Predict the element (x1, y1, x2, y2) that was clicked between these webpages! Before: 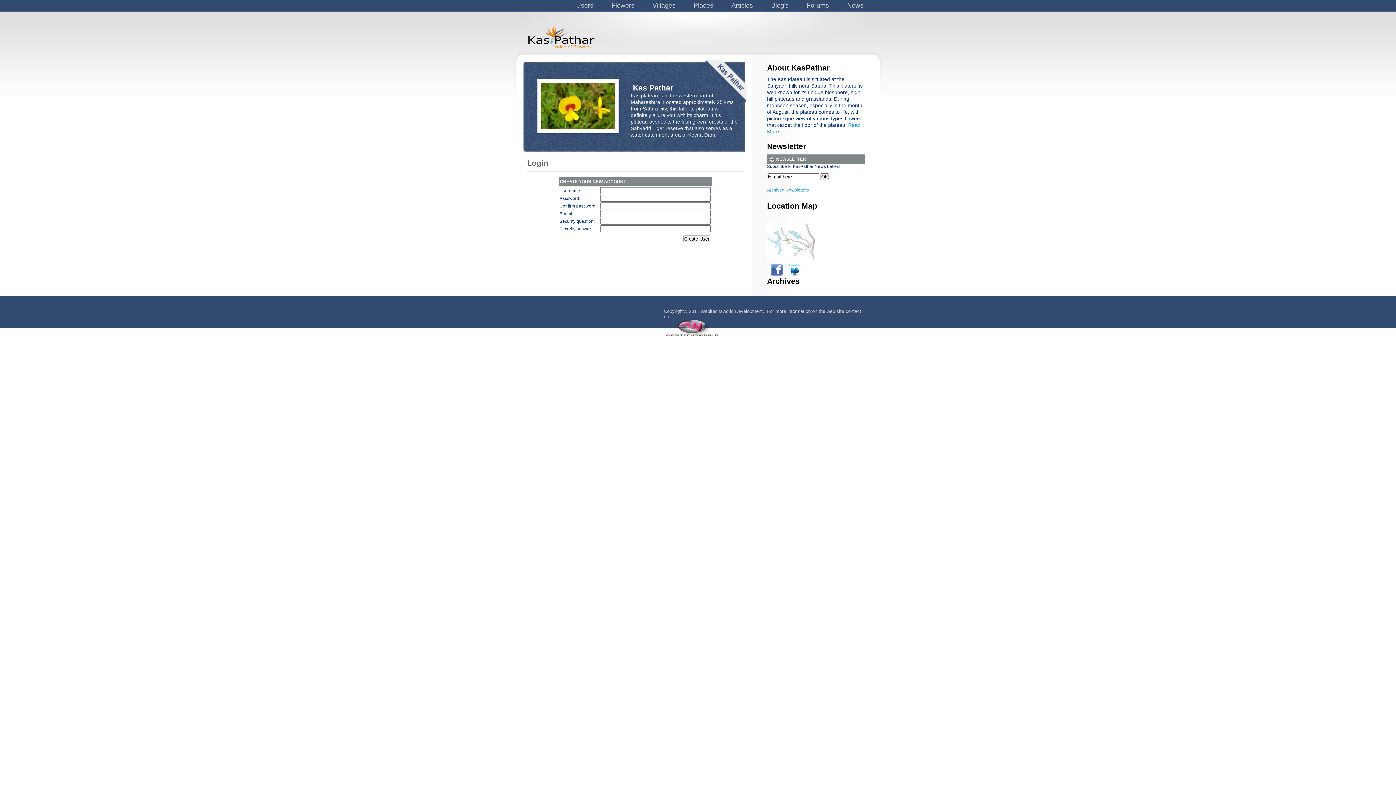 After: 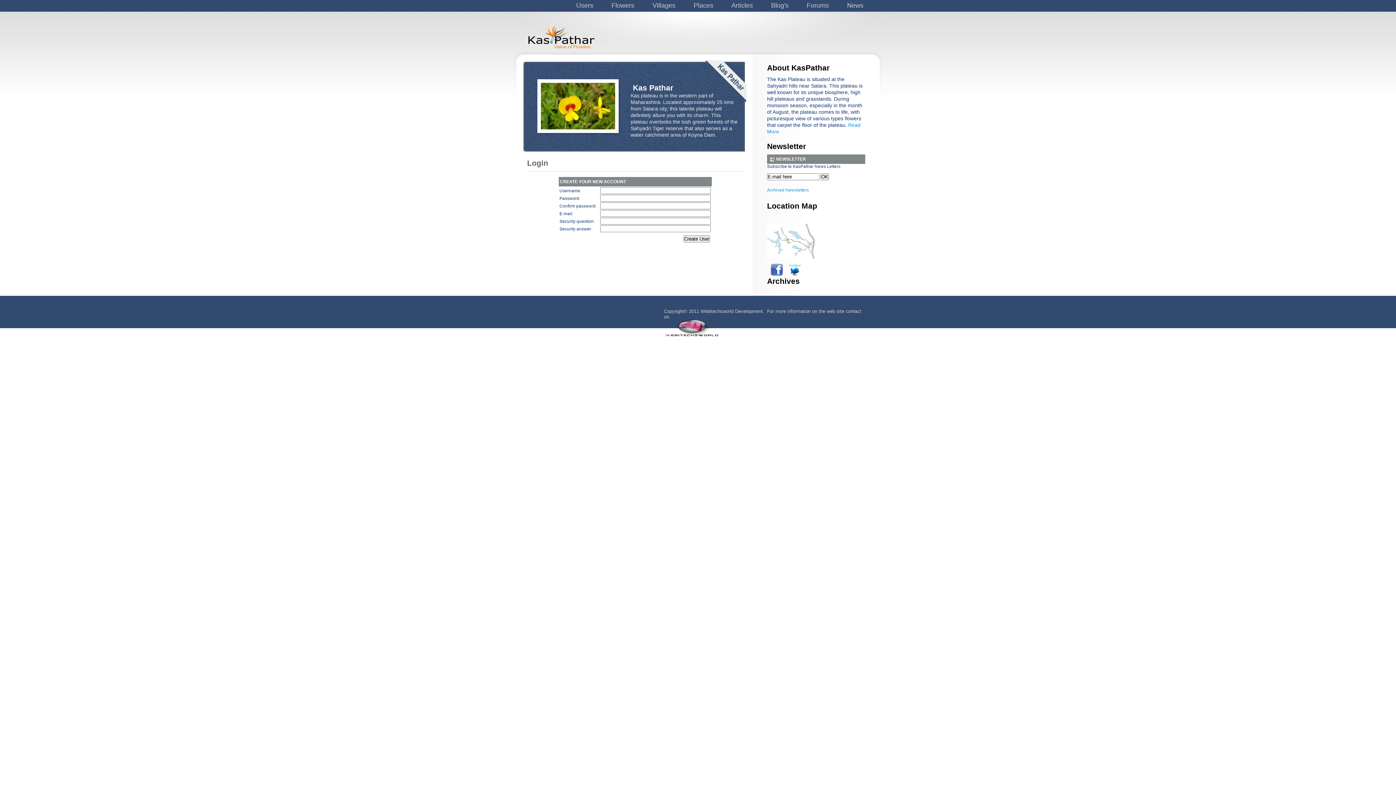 Action: bbox: (767, 254, 814, 259)